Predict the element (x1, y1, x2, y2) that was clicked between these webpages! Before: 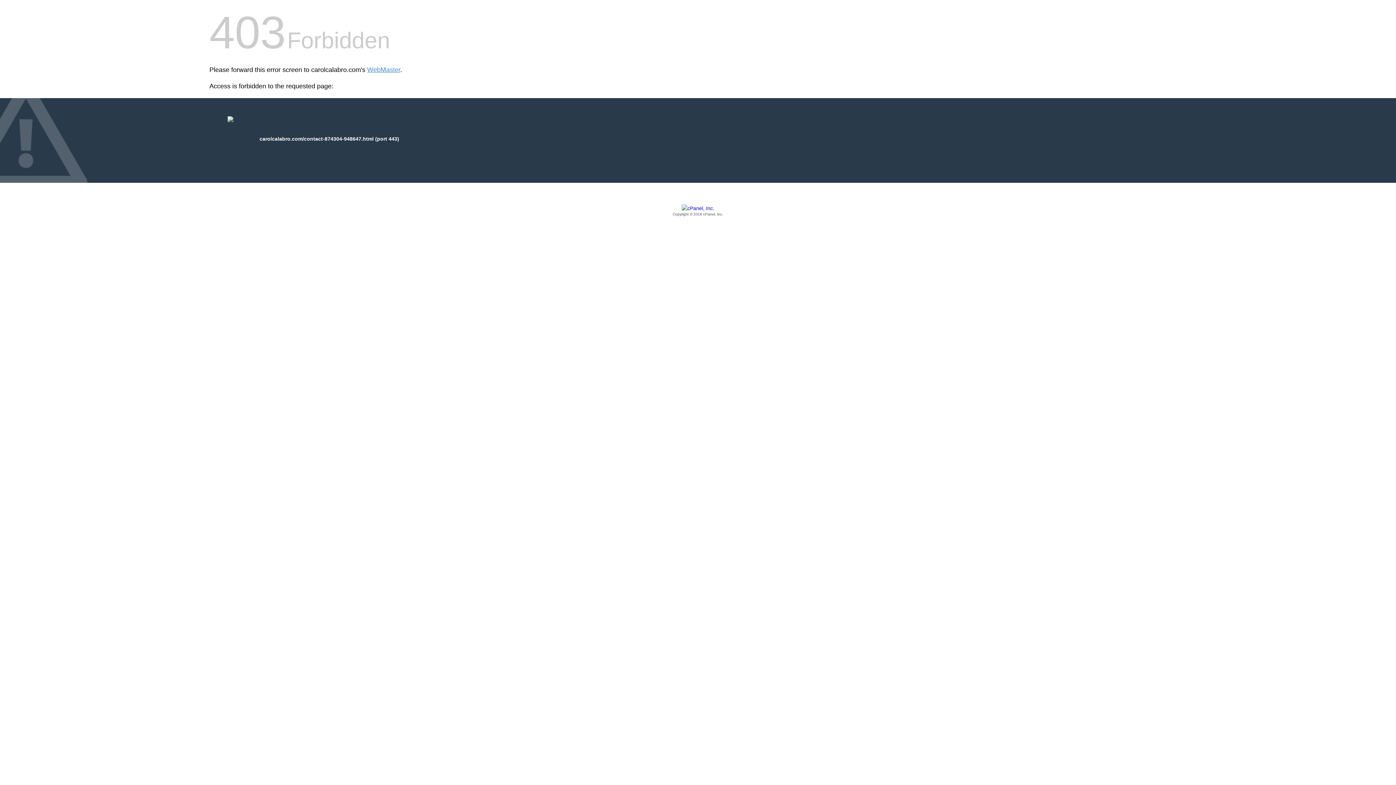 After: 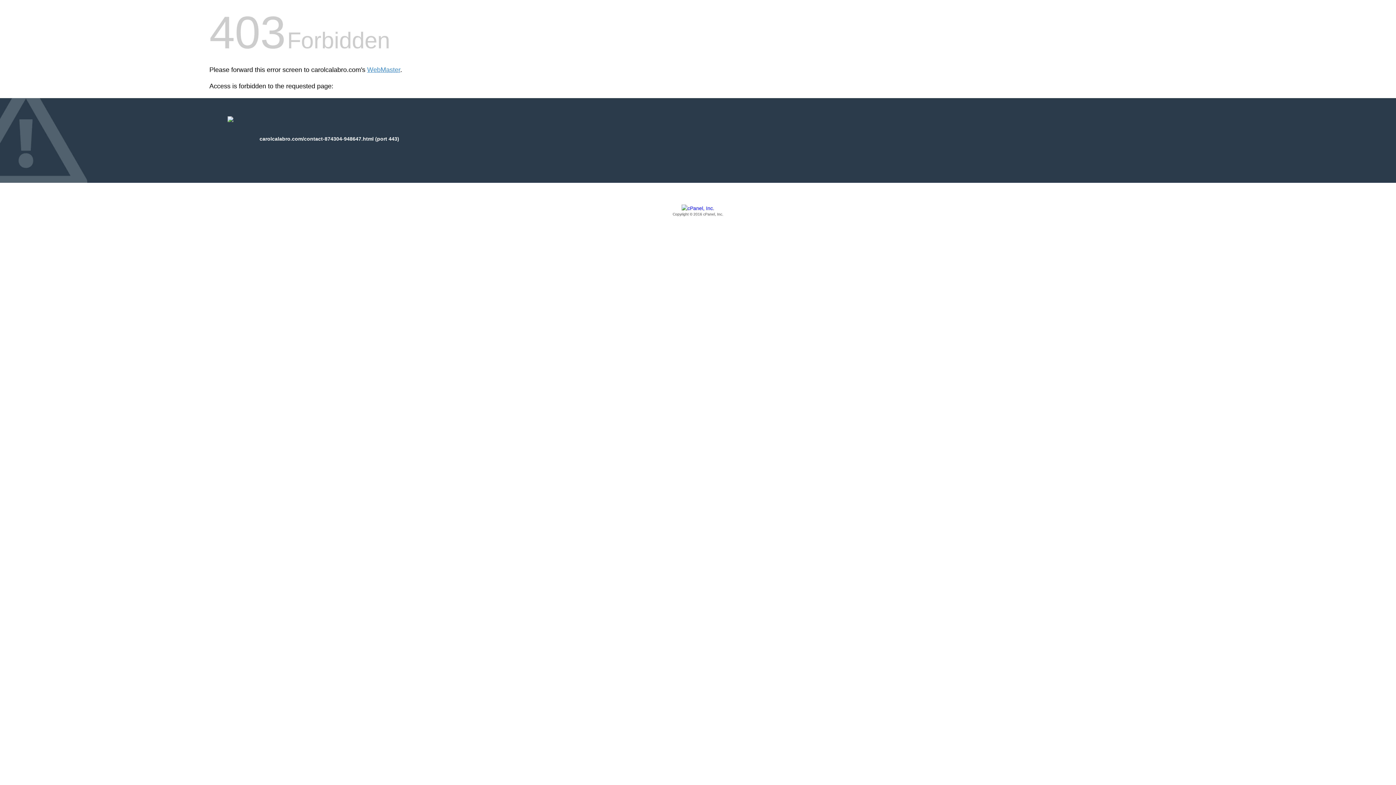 Action: bbox: (209, 205, 1186, 217) label: Copyright © 2016 cPanel, Inc.